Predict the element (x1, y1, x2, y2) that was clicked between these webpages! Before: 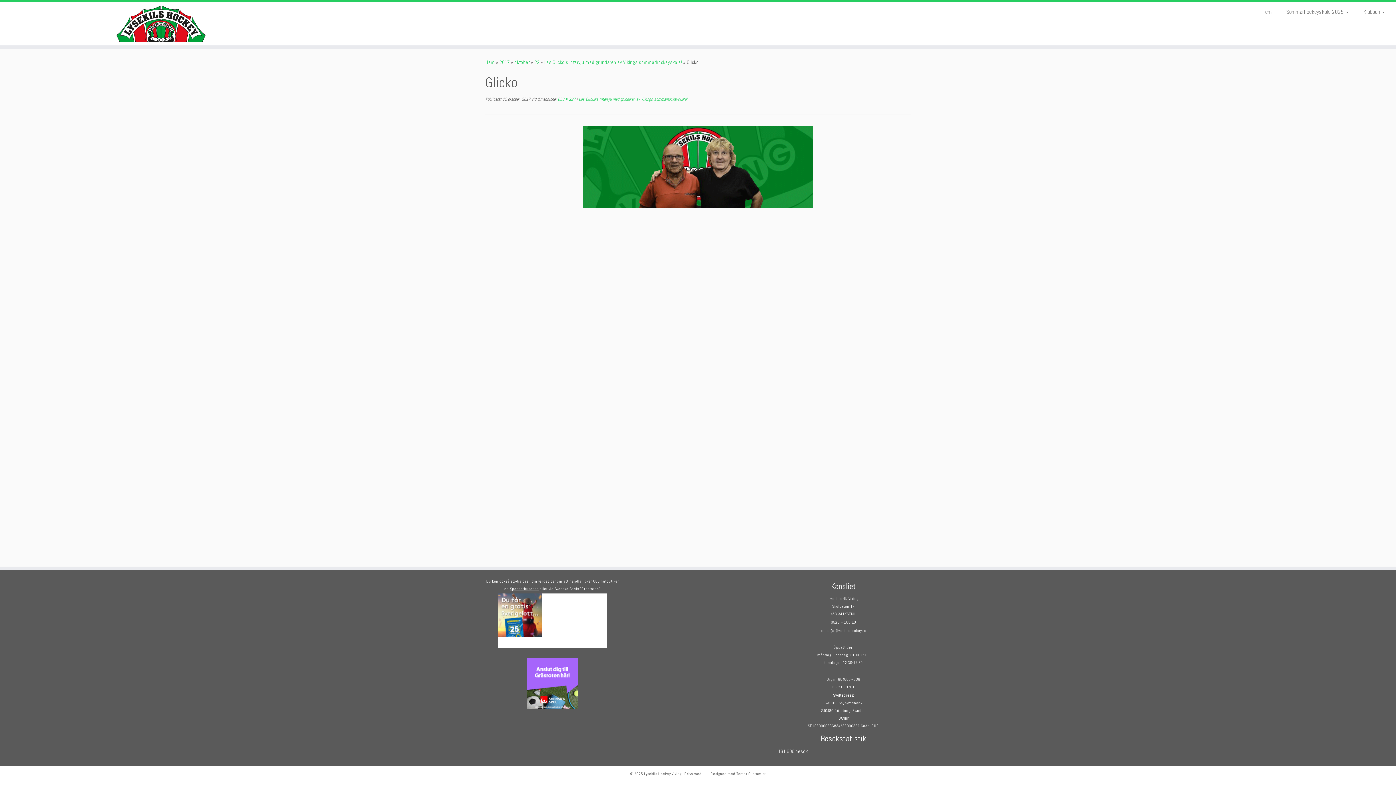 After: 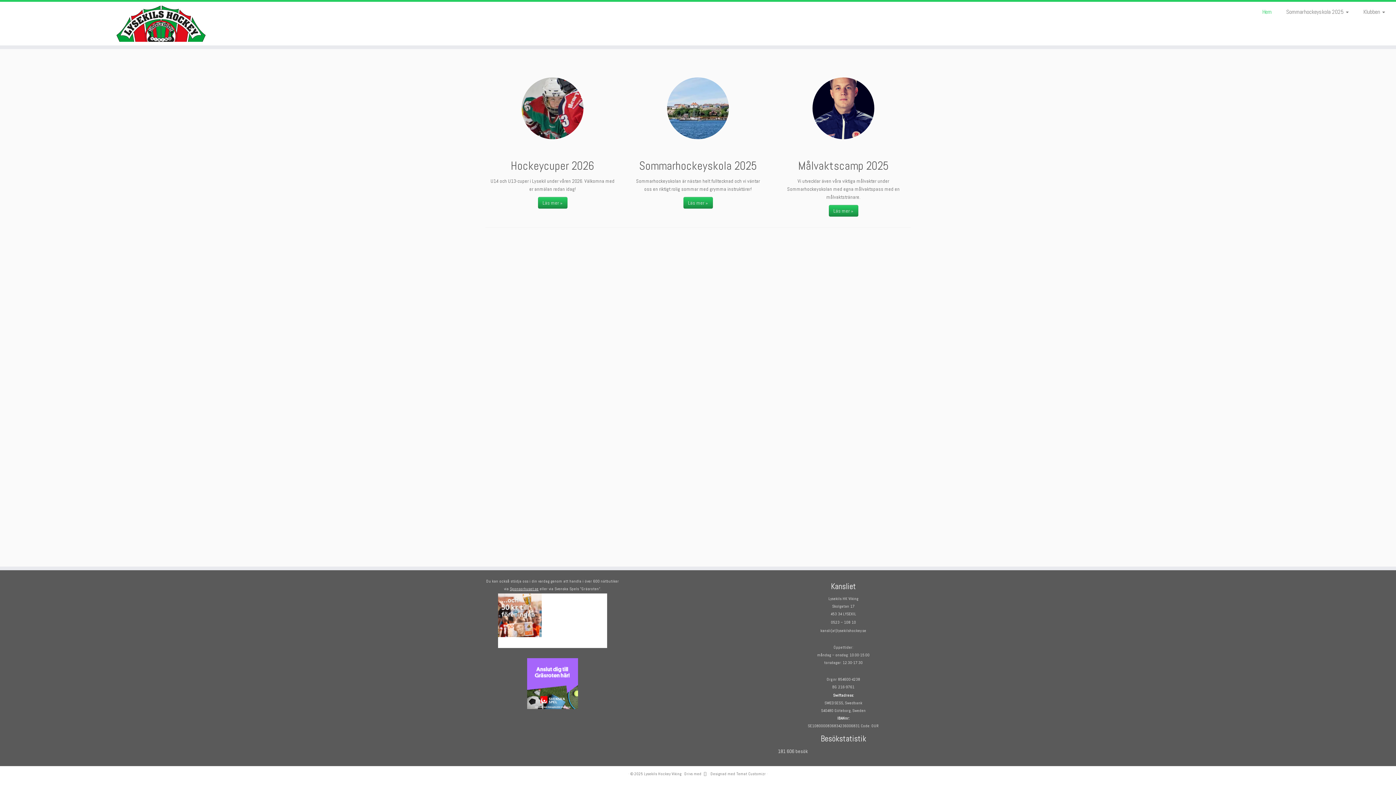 Action: bbox: (485, 58, 494, 65) label: Hem